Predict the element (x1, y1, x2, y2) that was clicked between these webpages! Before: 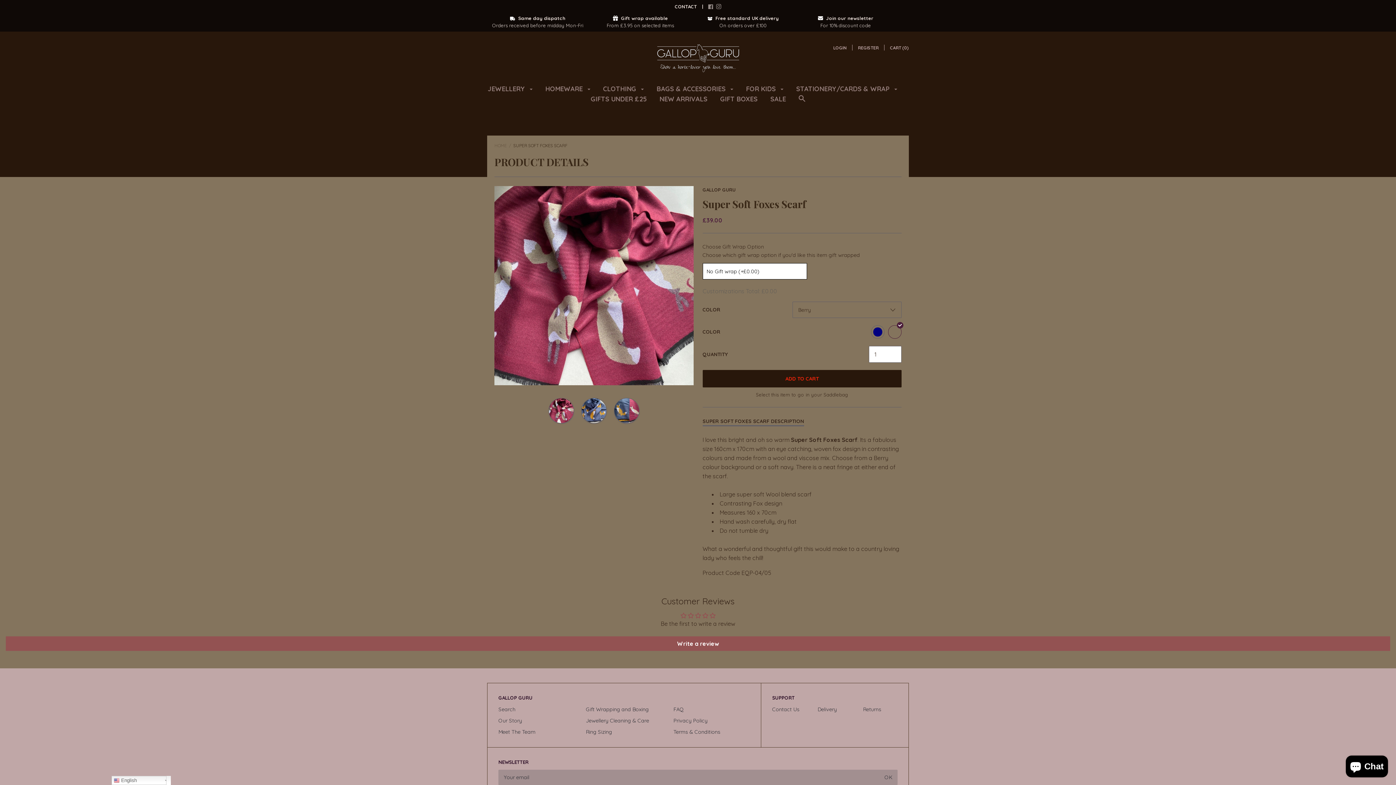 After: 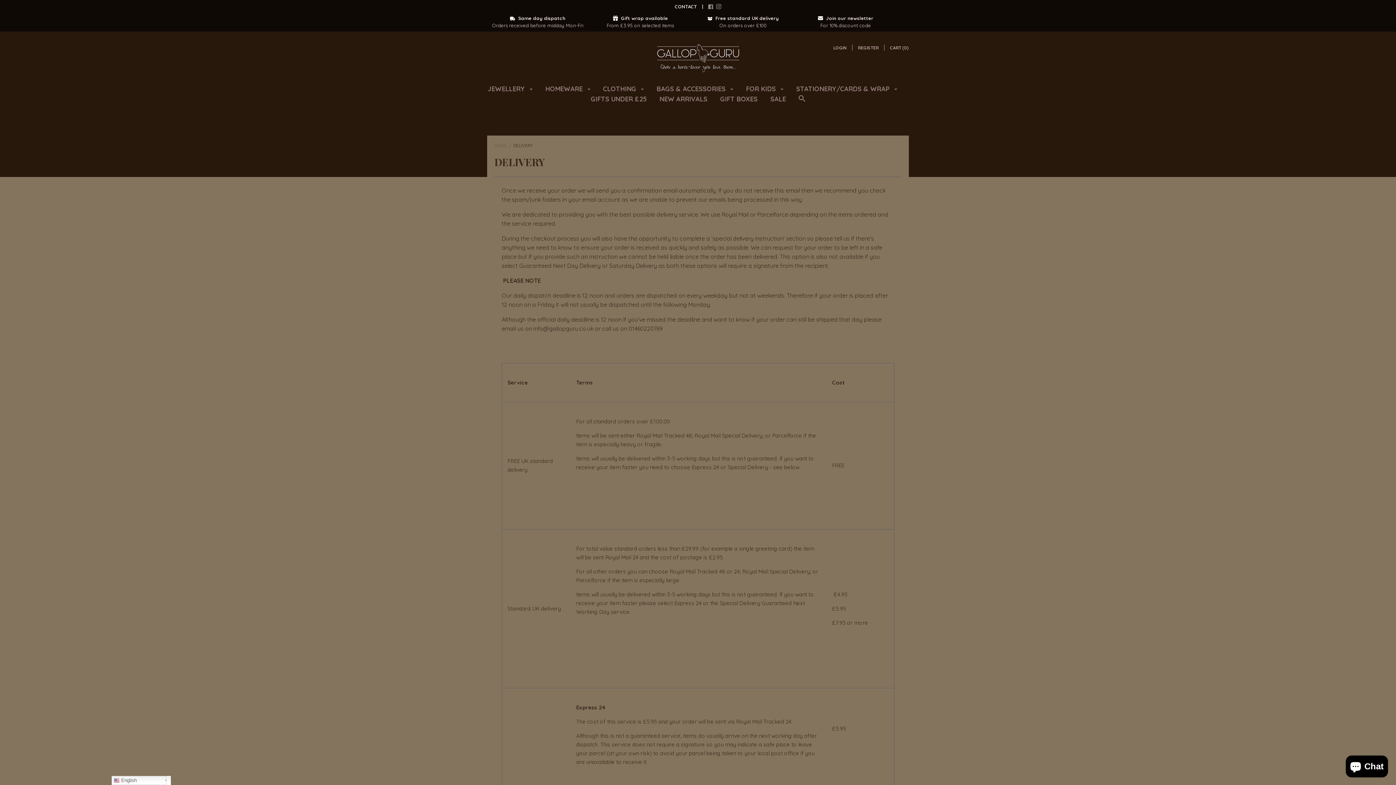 Action: label:  Same day dispatch
Orders received before midday Mon-Fri bbox: (487, 14, 588, 29)